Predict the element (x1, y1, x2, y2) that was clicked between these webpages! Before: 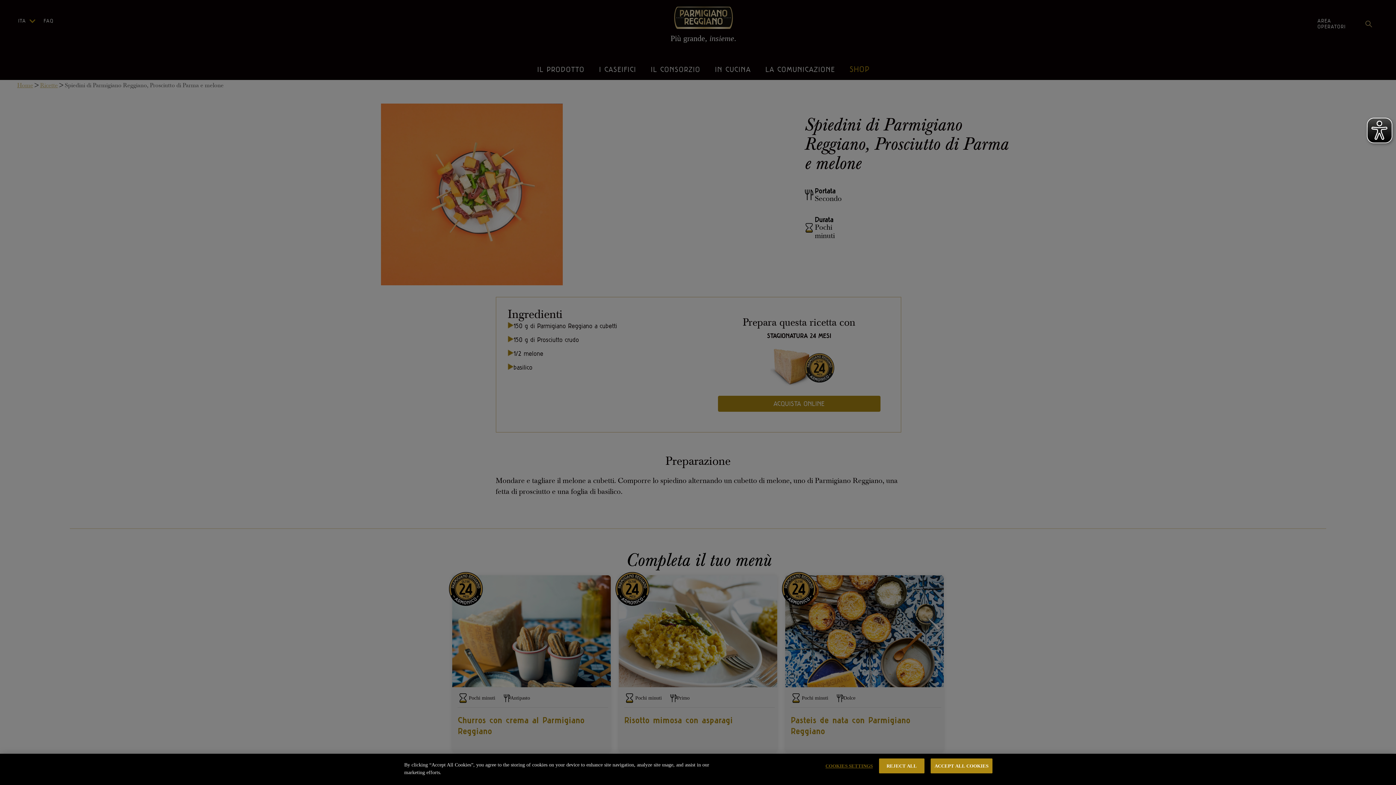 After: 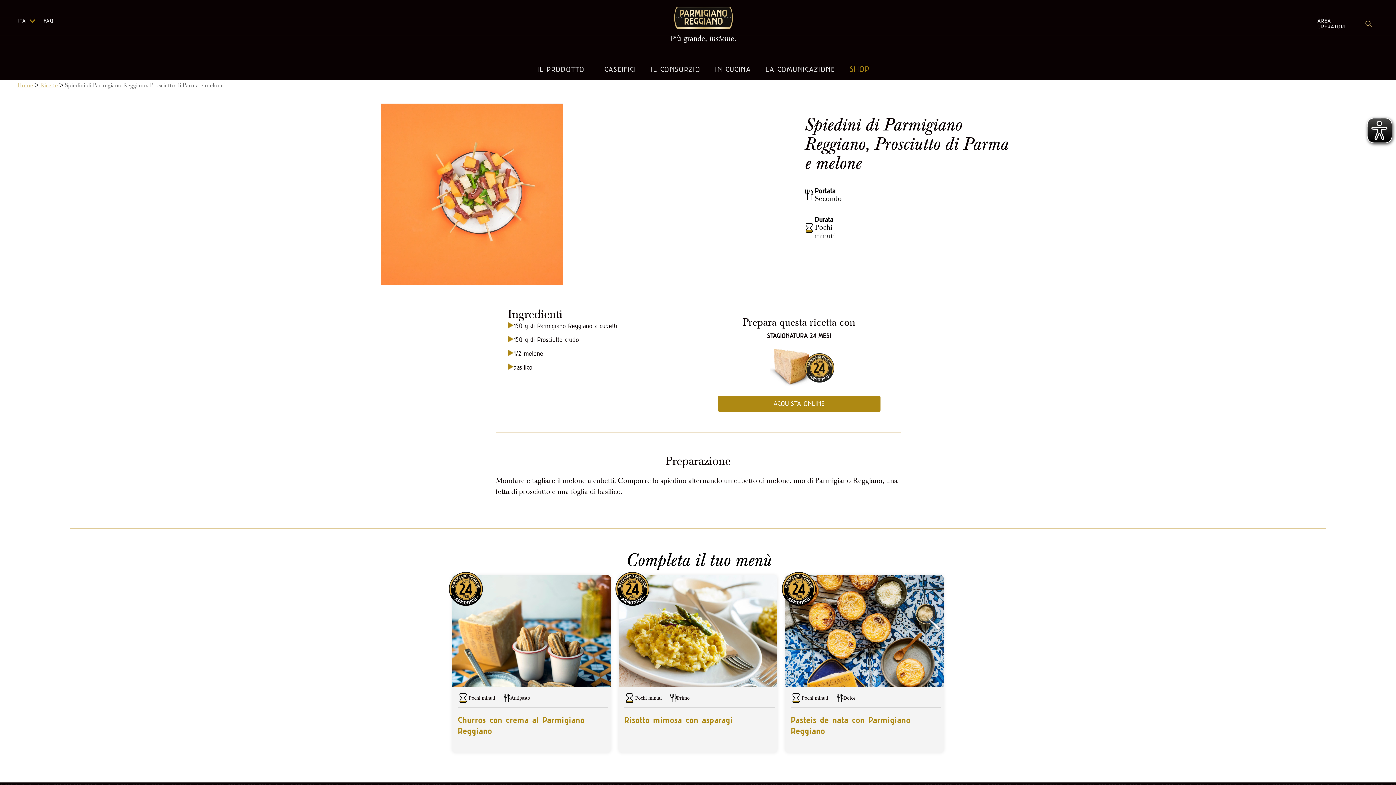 Action: bbox: (930, 758, 992, 773) label: ACCEPT ALL COOKIES